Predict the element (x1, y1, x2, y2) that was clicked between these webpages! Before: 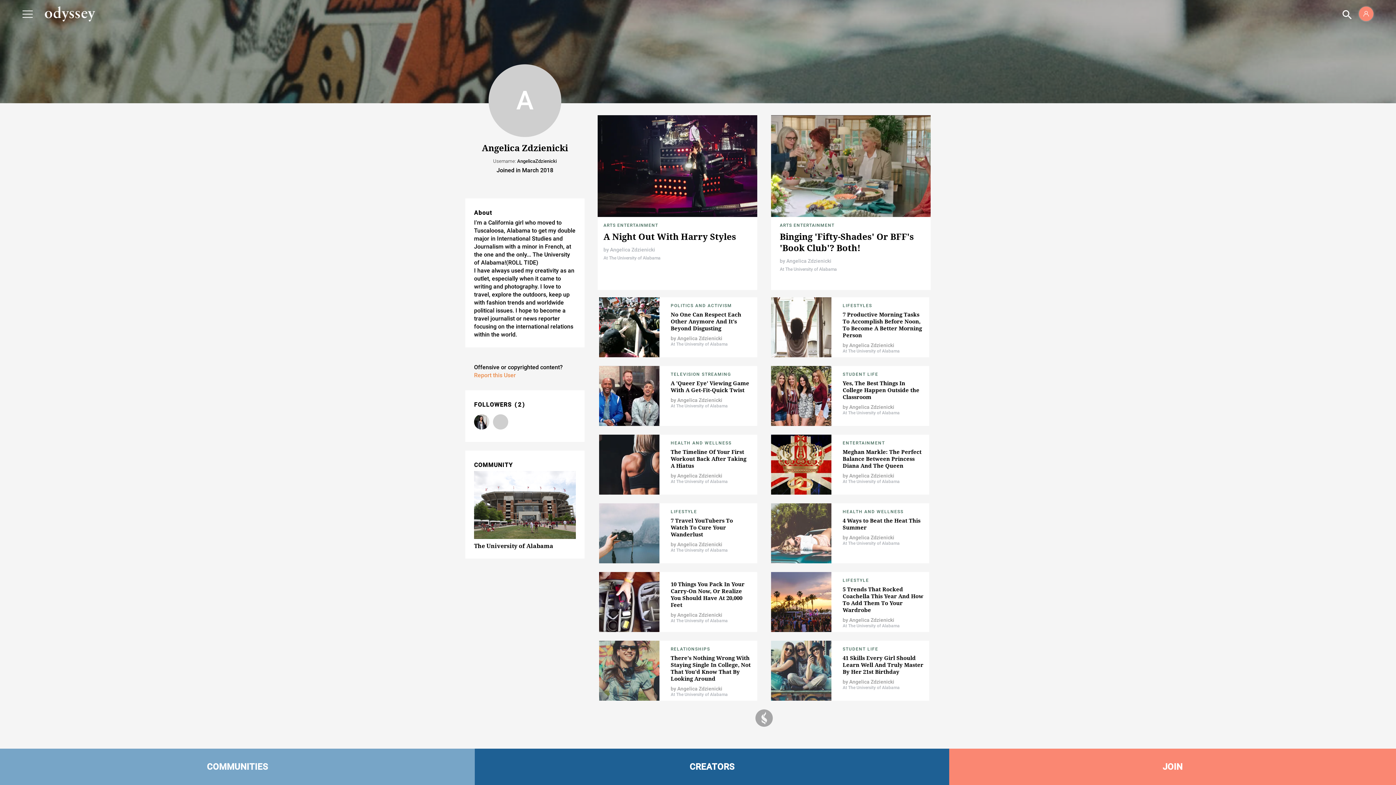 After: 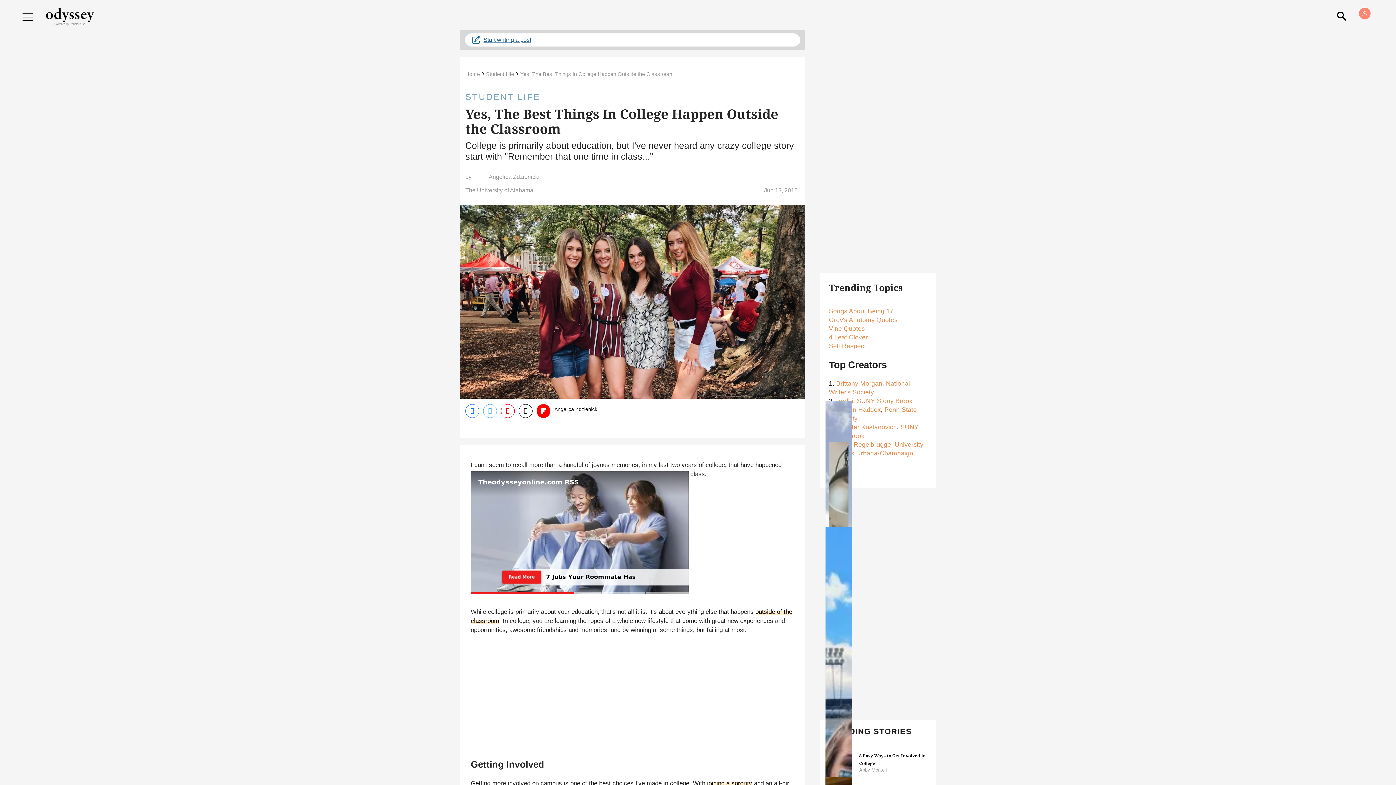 Action: label: Yes, The Best Things In College Happen Outside the Classroom bbox: (842, 379, 919, 400)